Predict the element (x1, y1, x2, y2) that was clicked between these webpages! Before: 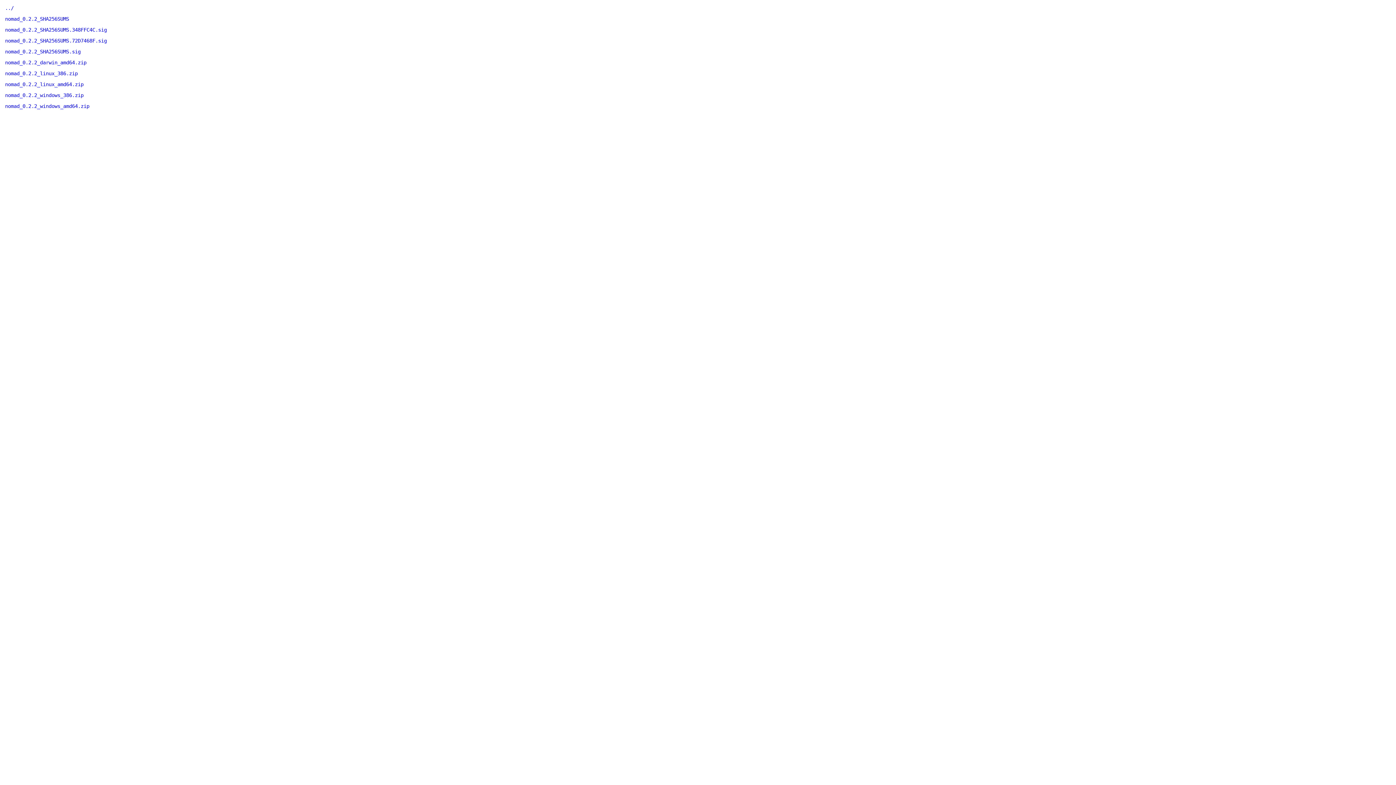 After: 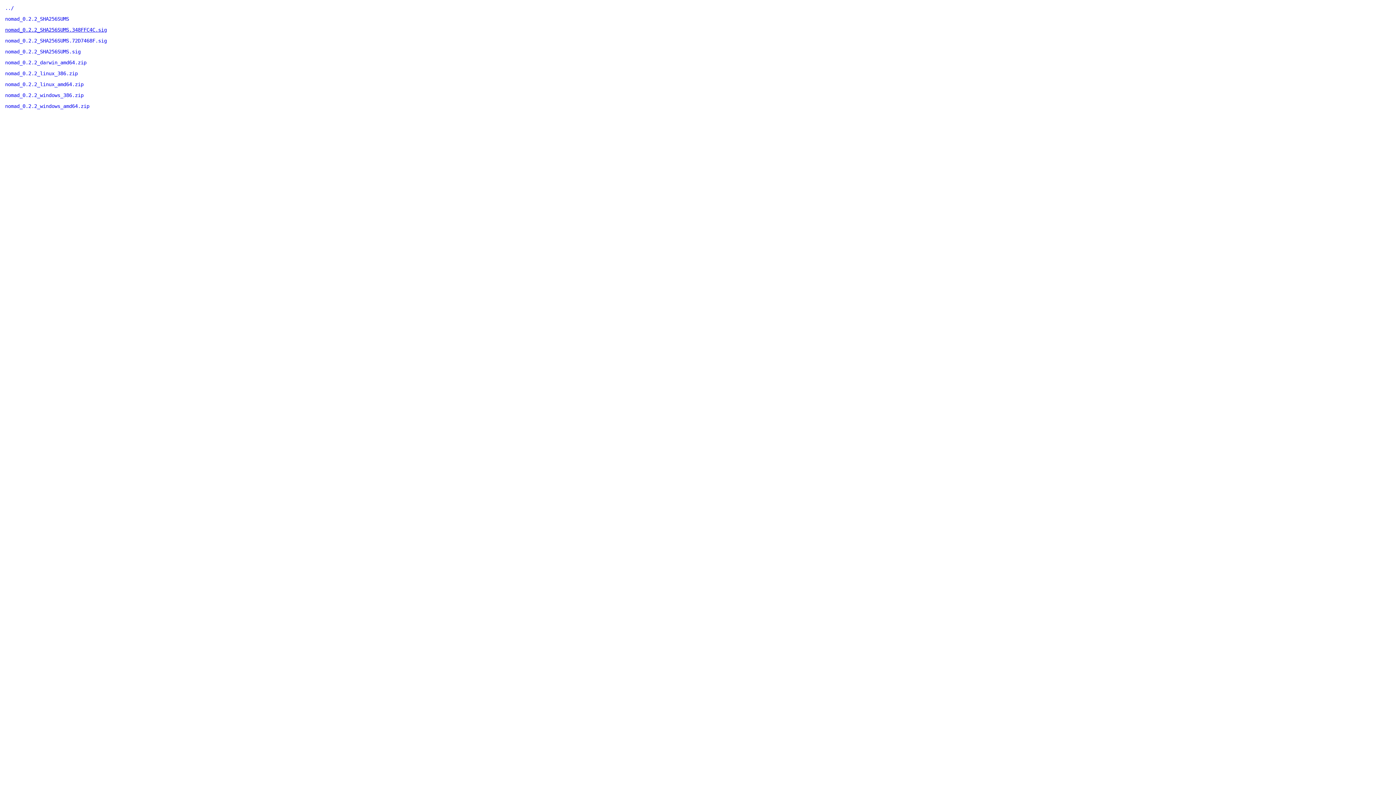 Action: label: nomad_0.2.2_SHA256SUMS.348FFC4C.sig bbox: (5, 26, 106, 32)